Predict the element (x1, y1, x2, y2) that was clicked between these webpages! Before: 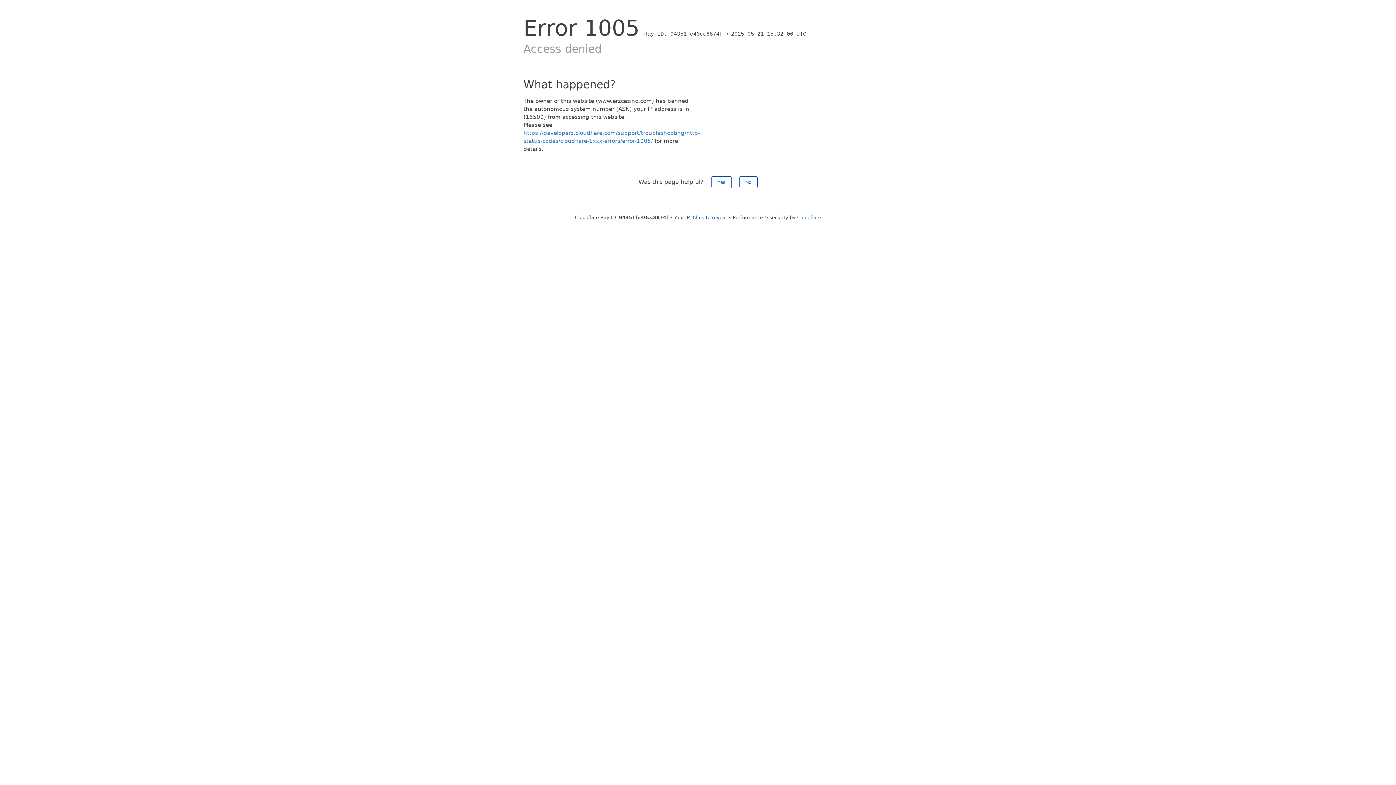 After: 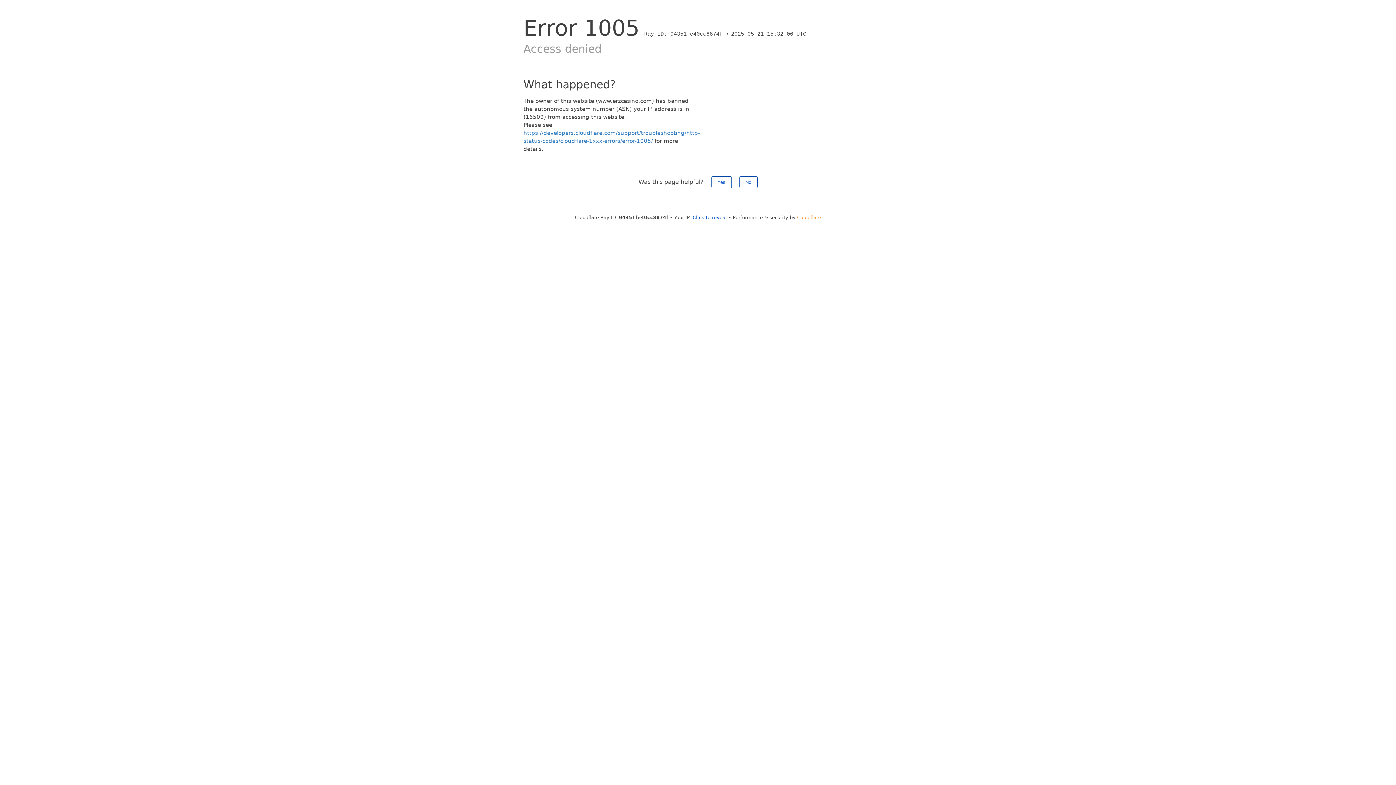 Action: bbox: (797, 214, 821, 220) label: Cloudflare